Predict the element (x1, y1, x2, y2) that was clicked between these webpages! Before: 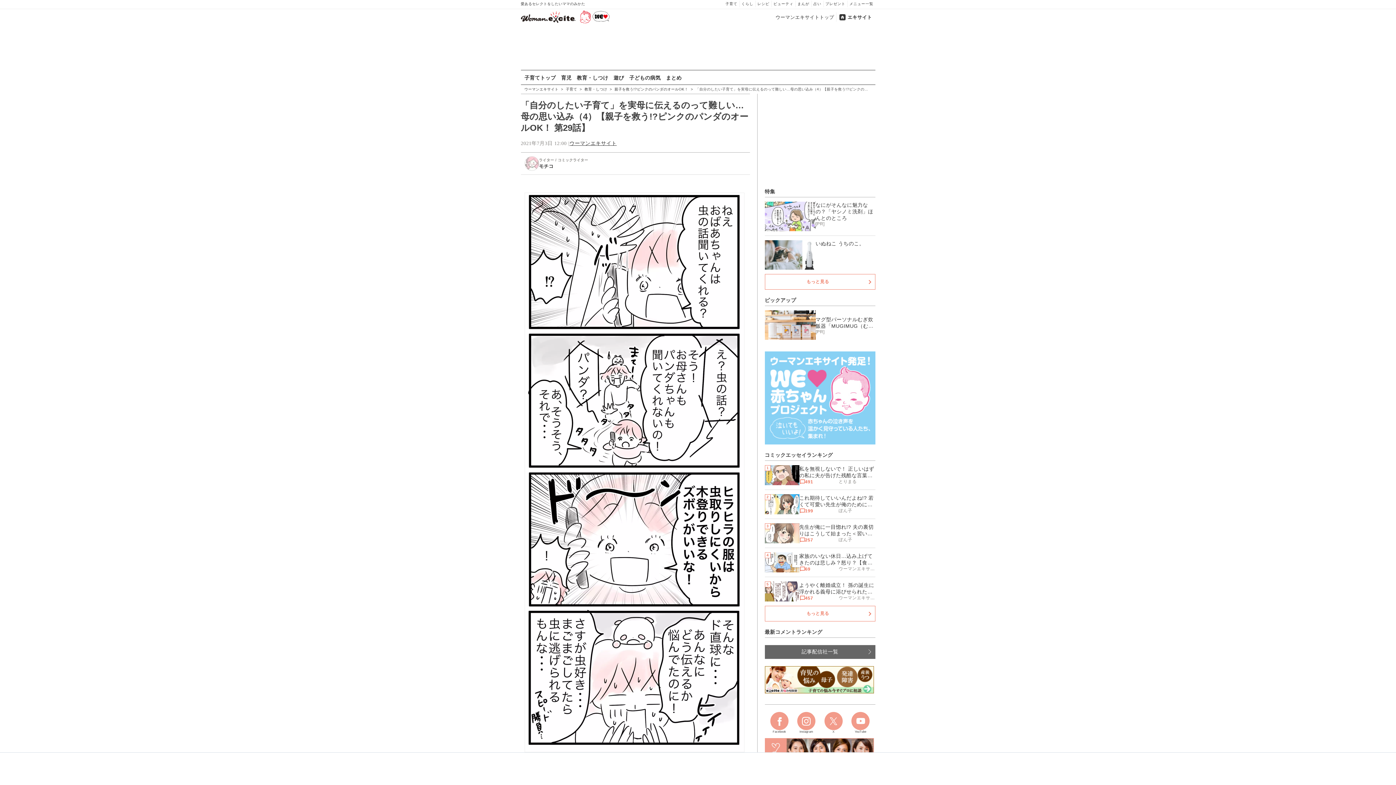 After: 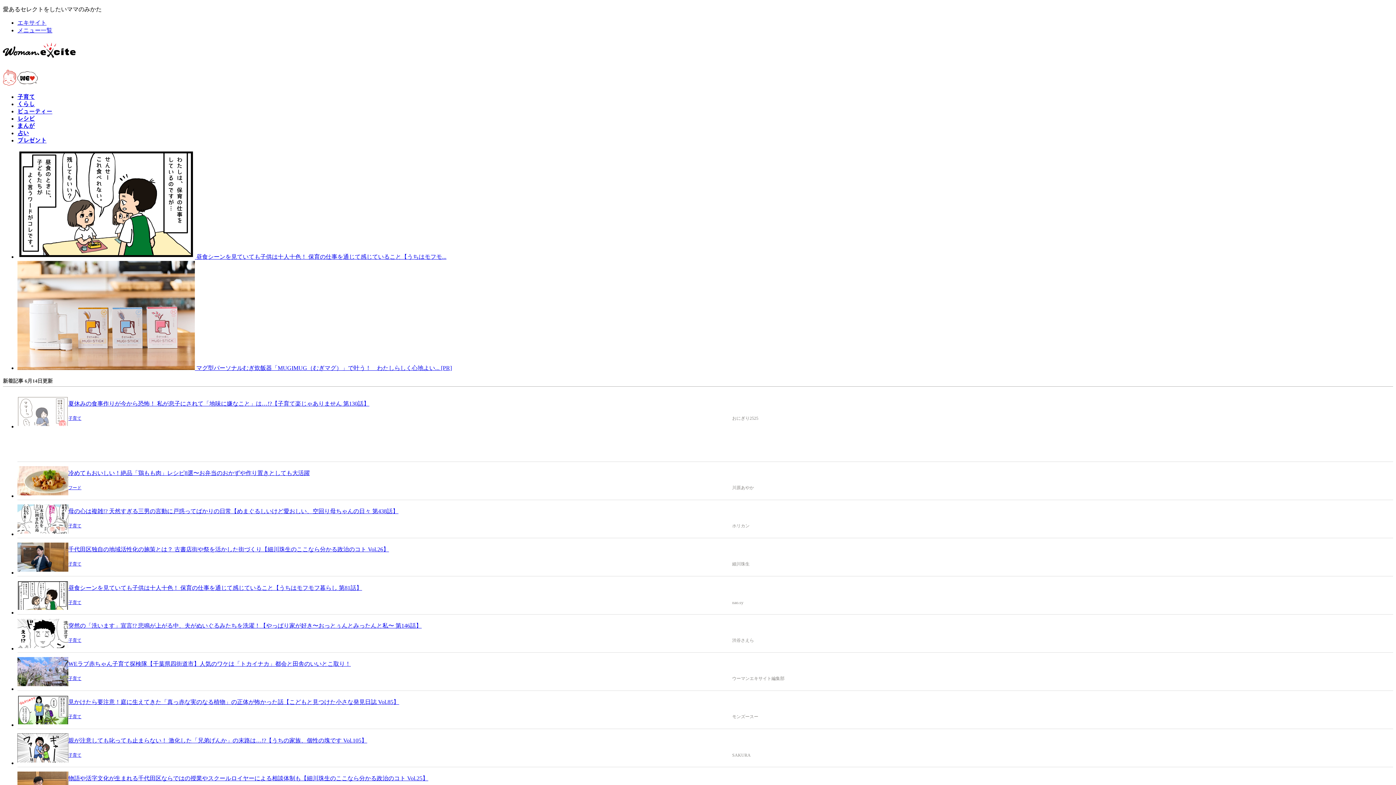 Action: label: ウーマンエキサイトトップ bbox: (773, 12, 836, 21)